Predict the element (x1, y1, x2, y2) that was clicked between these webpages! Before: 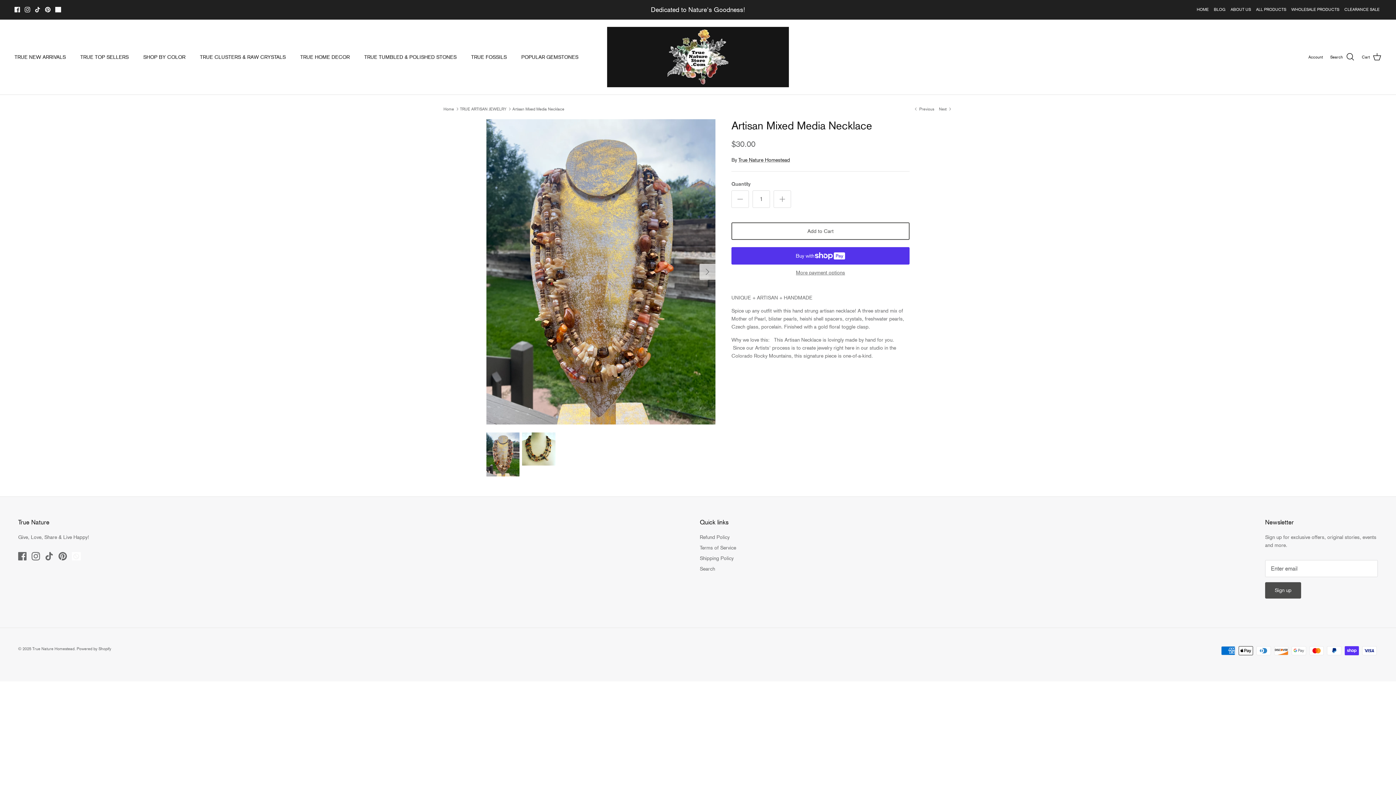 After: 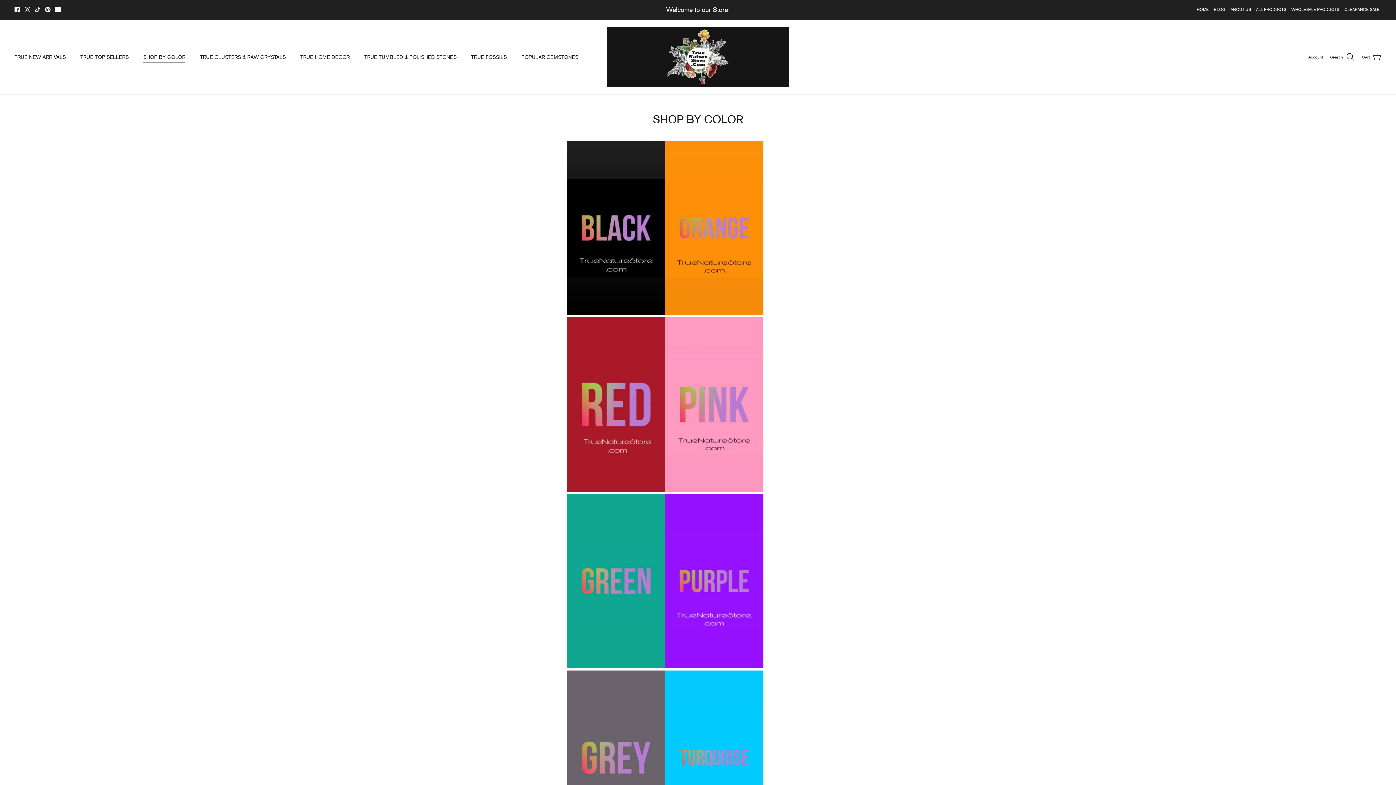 Action: label: SHOP BY COLOR bbox: (136, 45, 192, 68)